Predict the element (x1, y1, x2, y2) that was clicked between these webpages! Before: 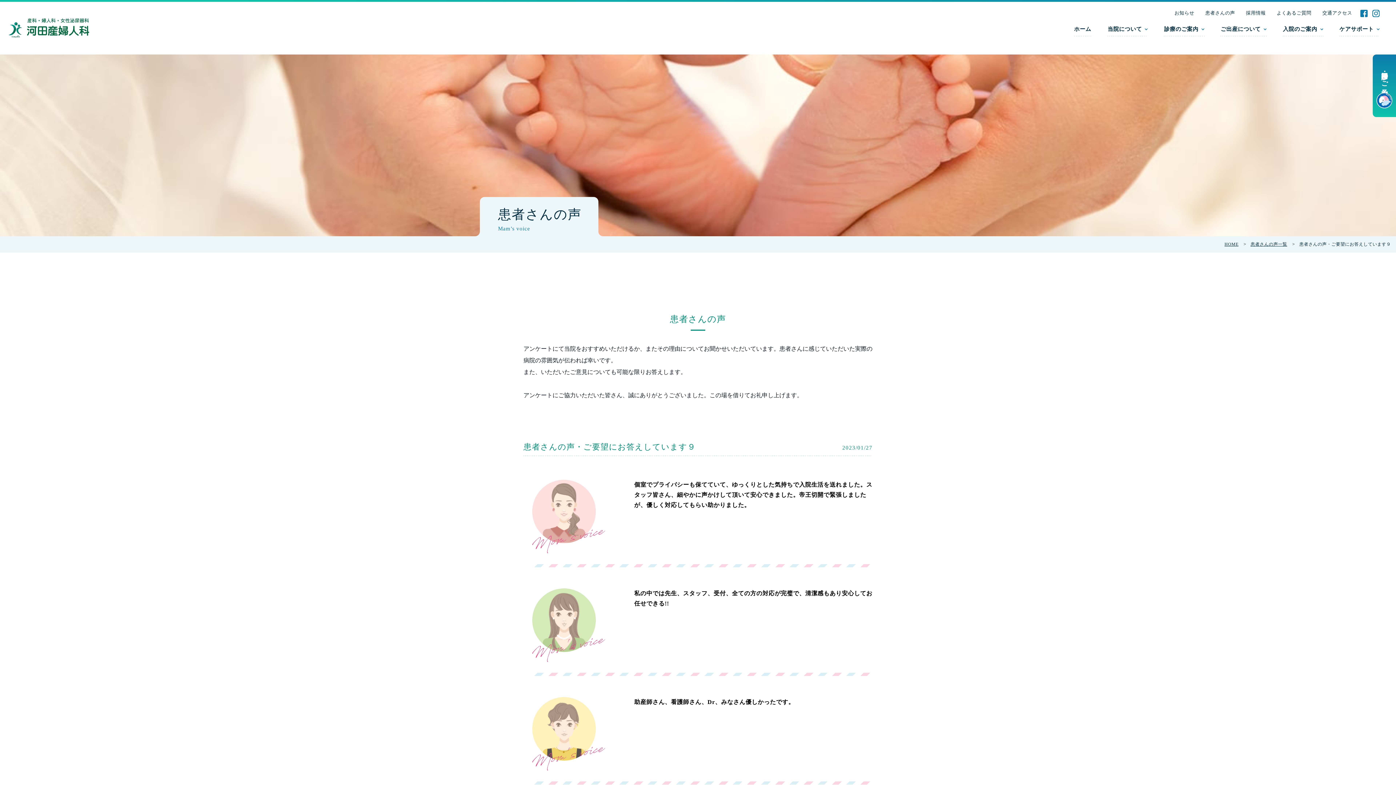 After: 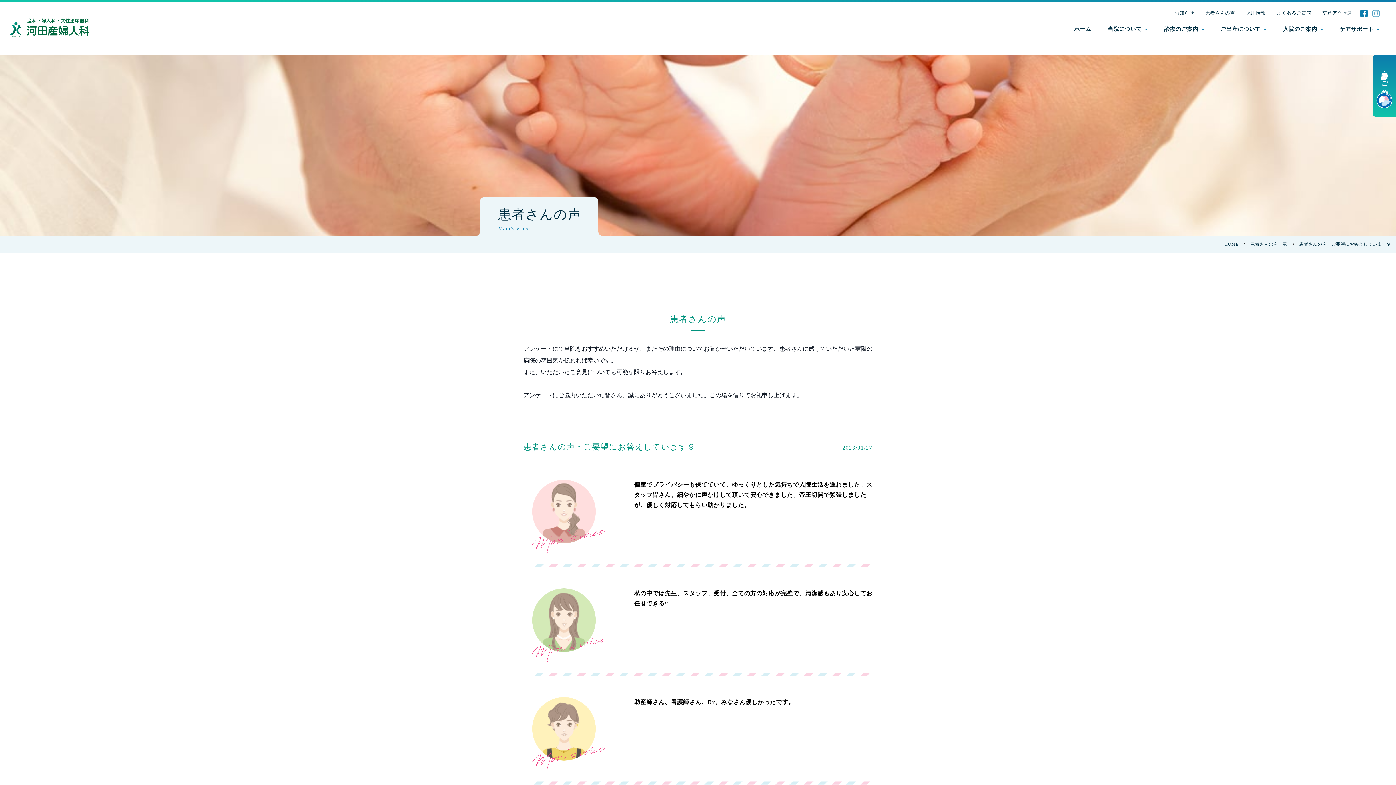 Action: bbox: (1372, 9, 1380, 17)